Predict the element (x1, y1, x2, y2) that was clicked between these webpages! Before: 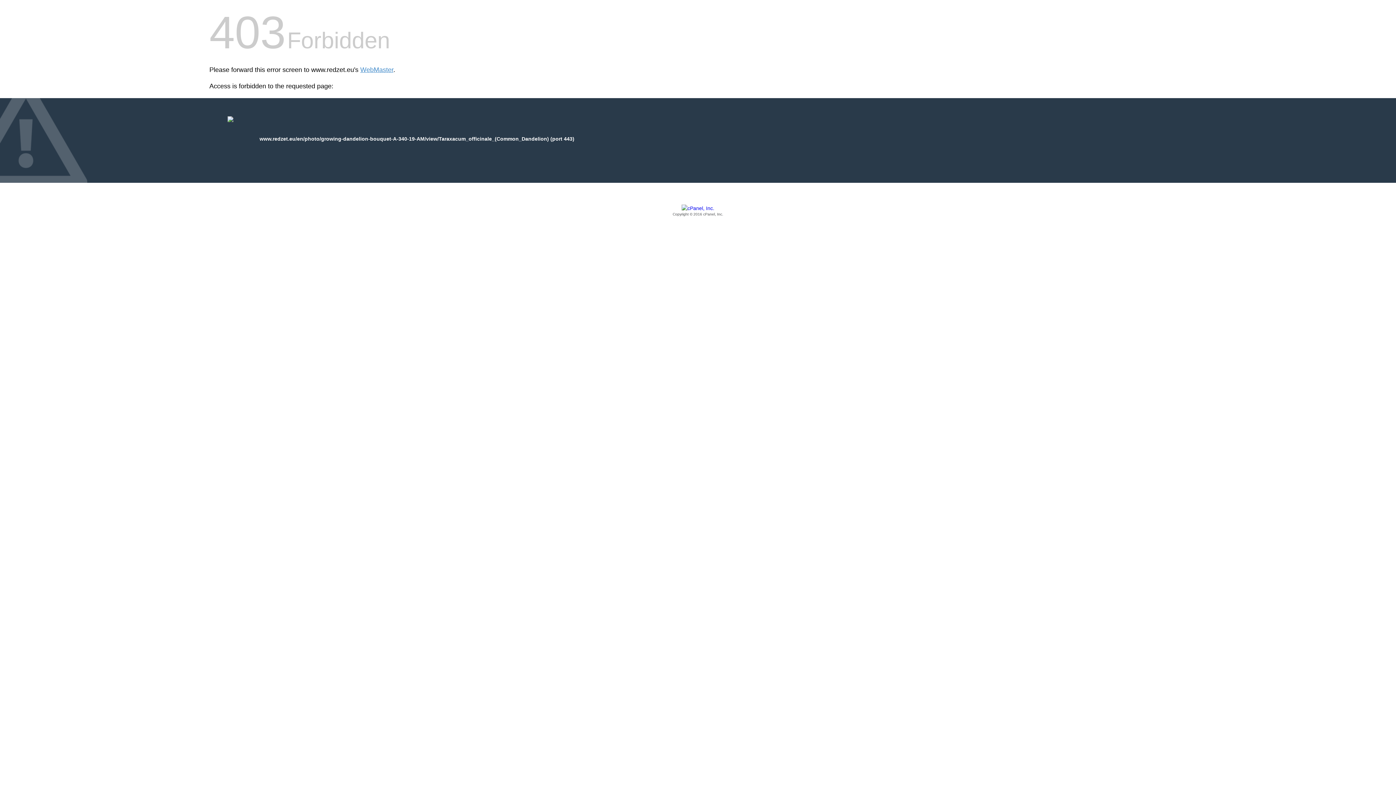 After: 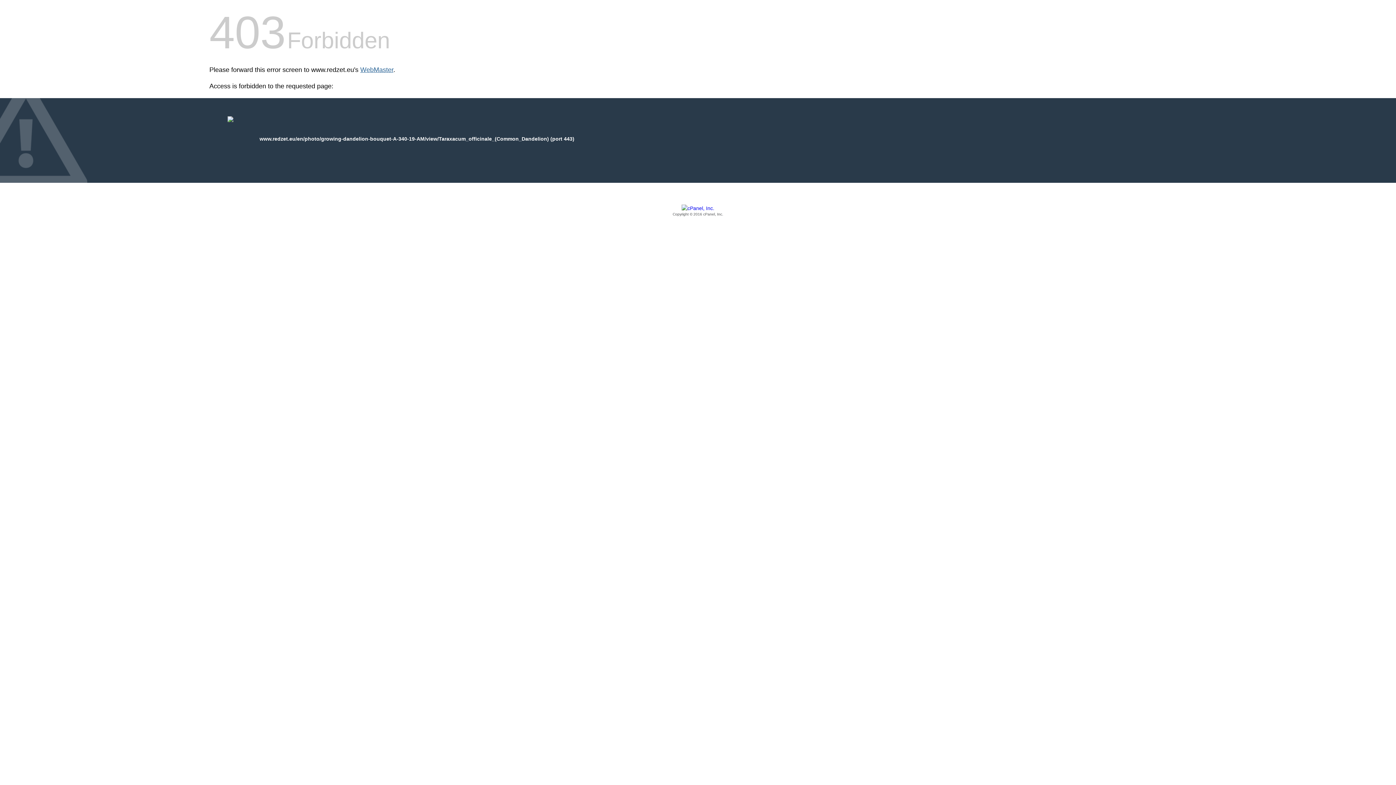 Action: label: WebMaster bbox: (360, 66, 393, 73)